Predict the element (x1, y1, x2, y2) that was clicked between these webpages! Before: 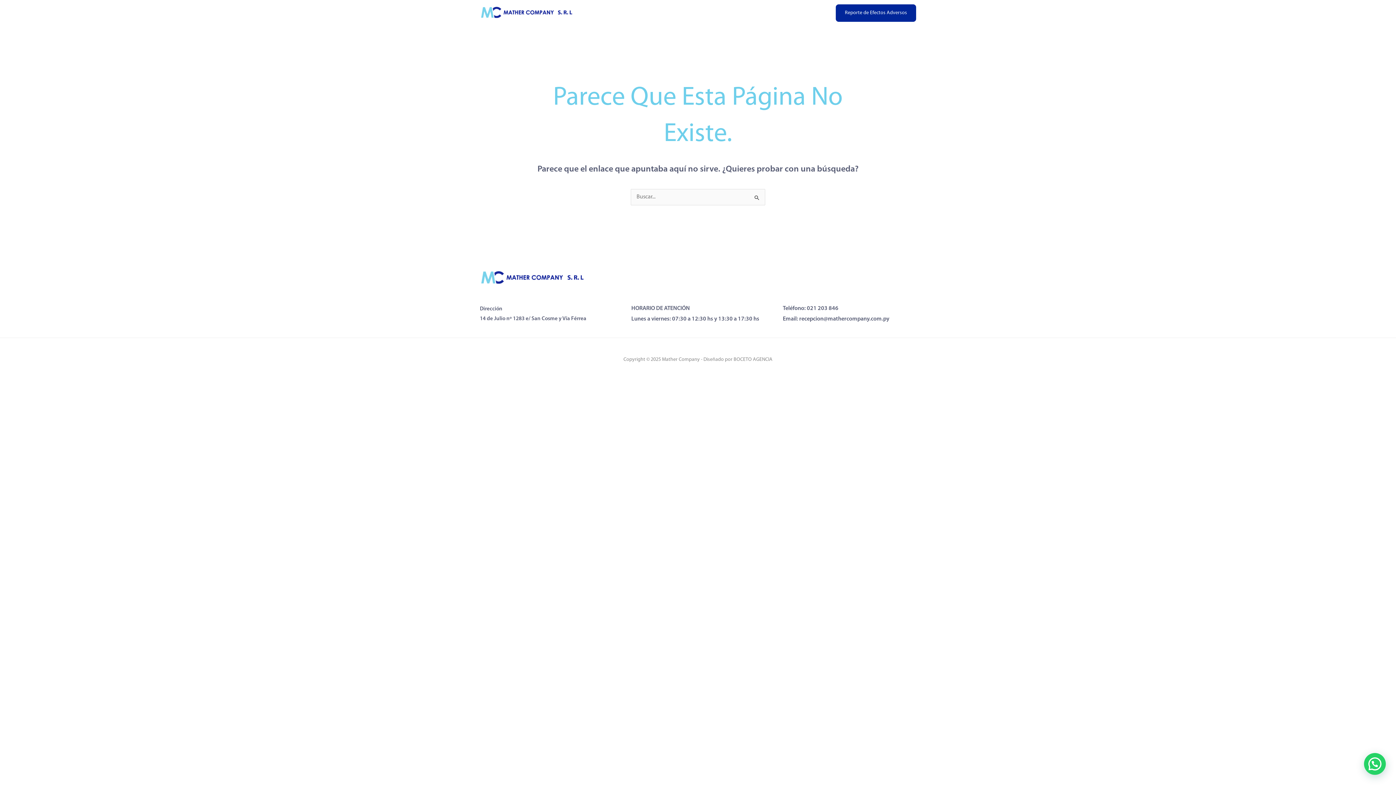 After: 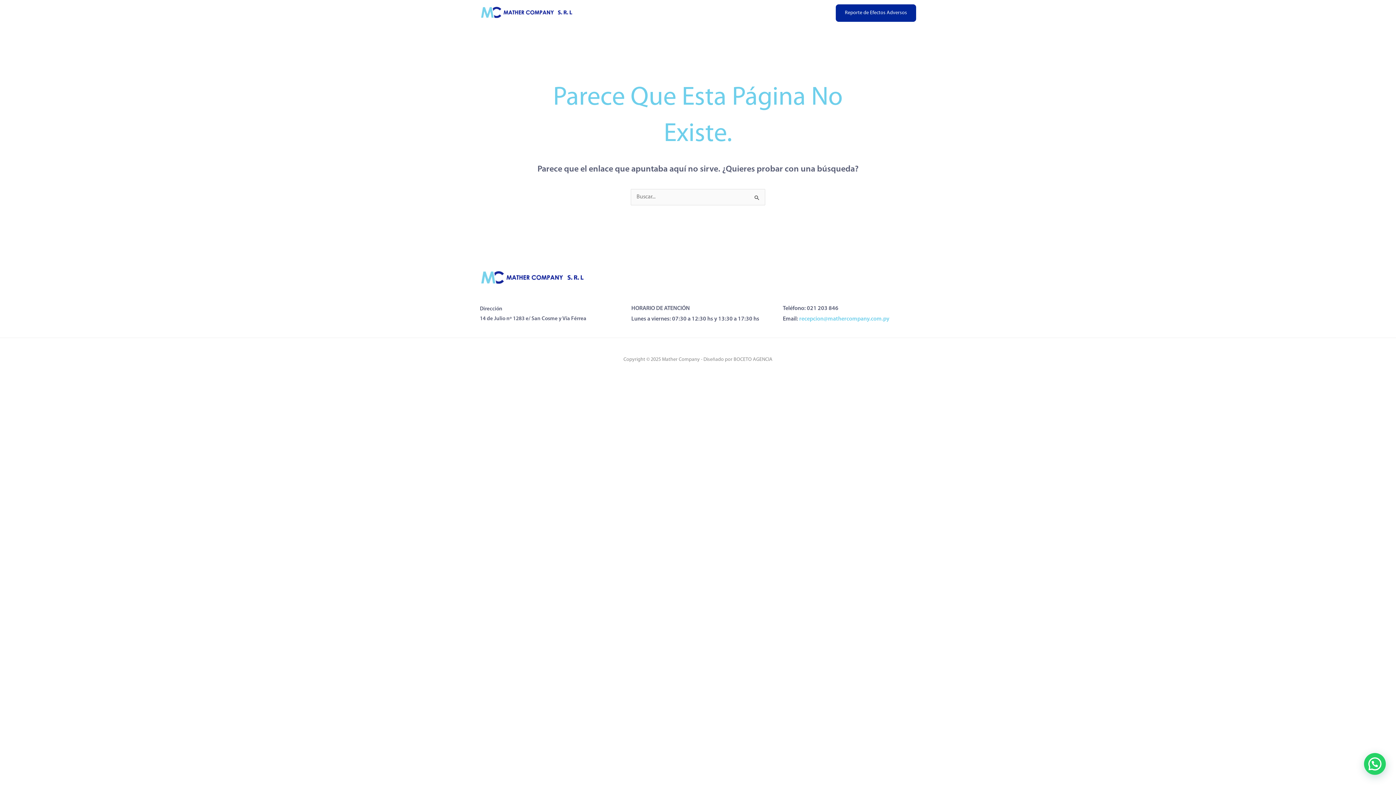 Action: bbox: (799, 316, 889, 322) label: recepcion@mathercompany.com.py